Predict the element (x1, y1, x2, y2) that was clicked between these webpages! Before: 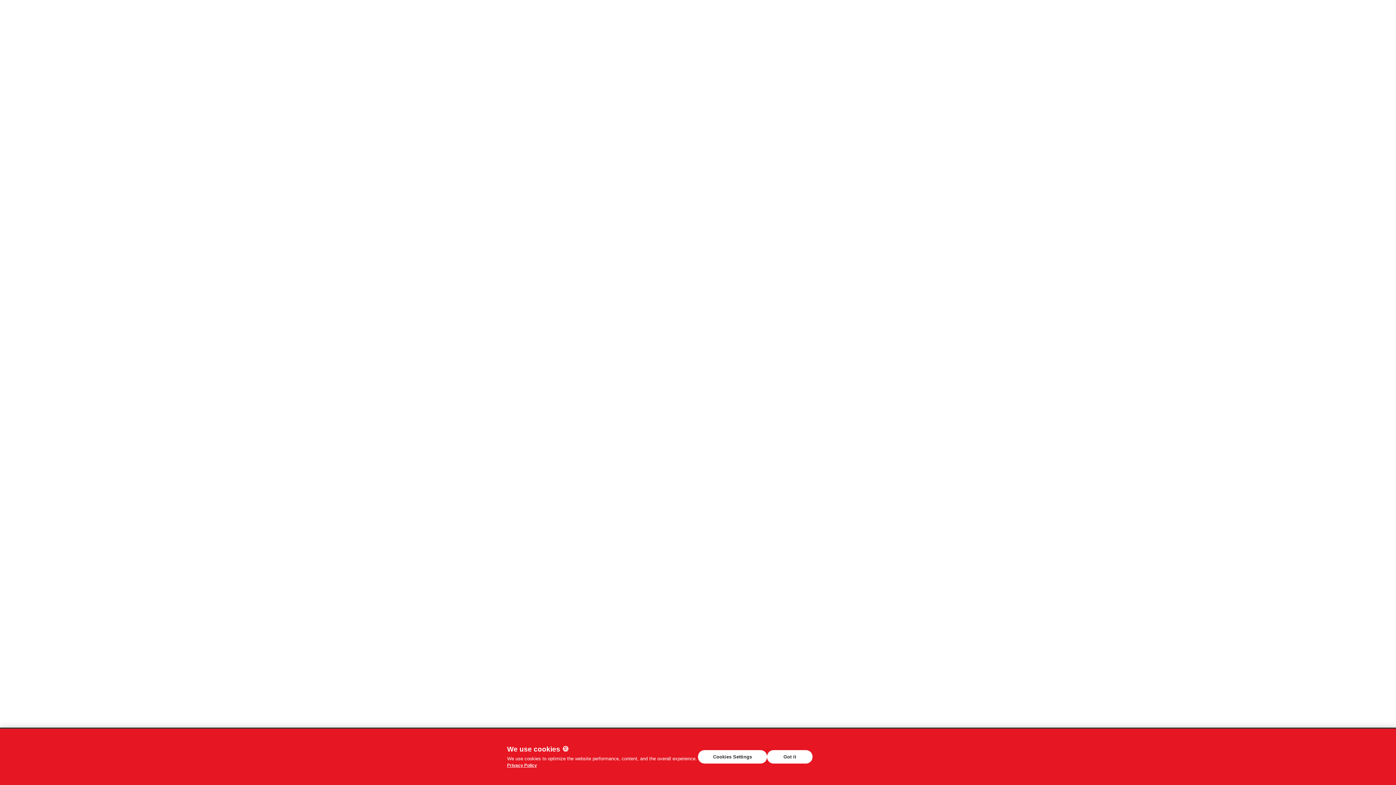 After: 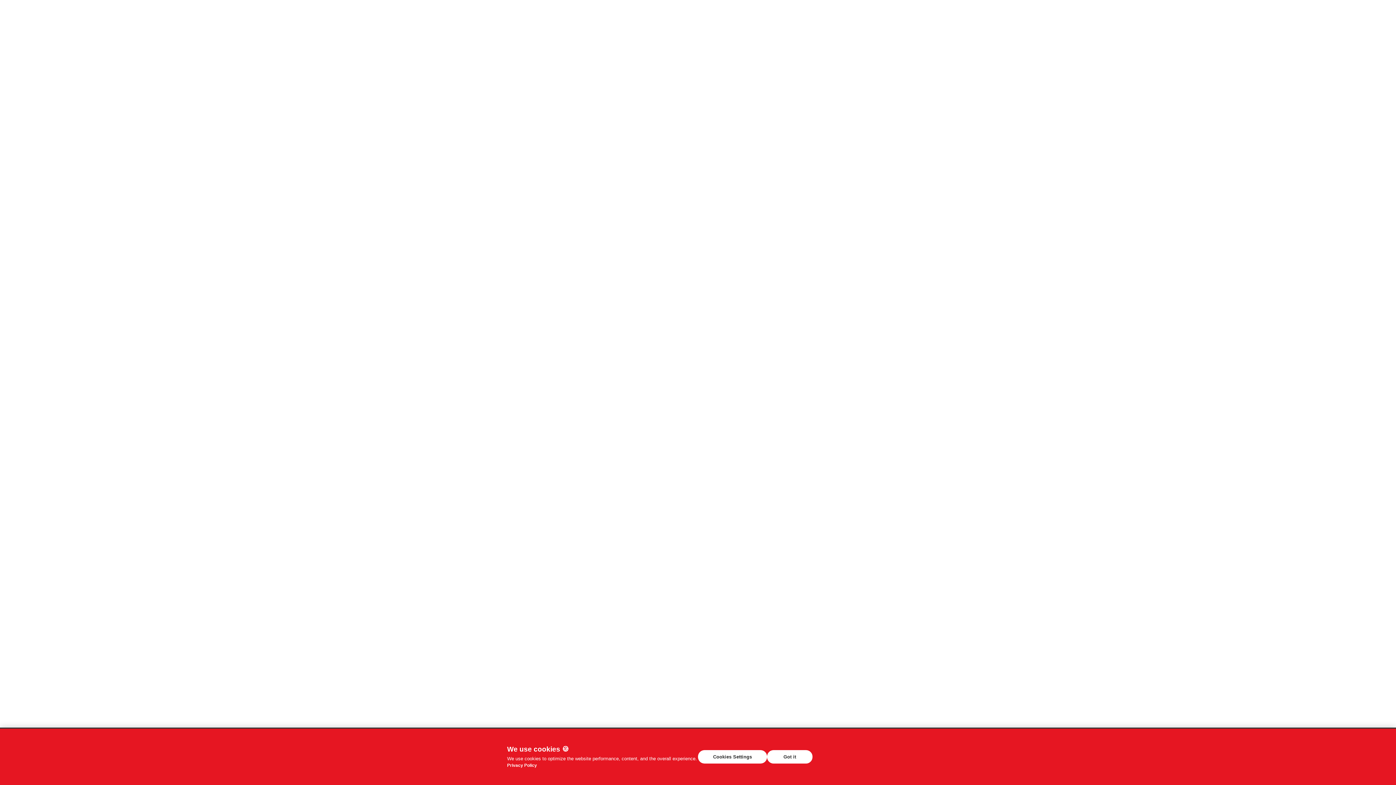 Action: bbox: (507, 763, 537, 768) label: Privacy Policy